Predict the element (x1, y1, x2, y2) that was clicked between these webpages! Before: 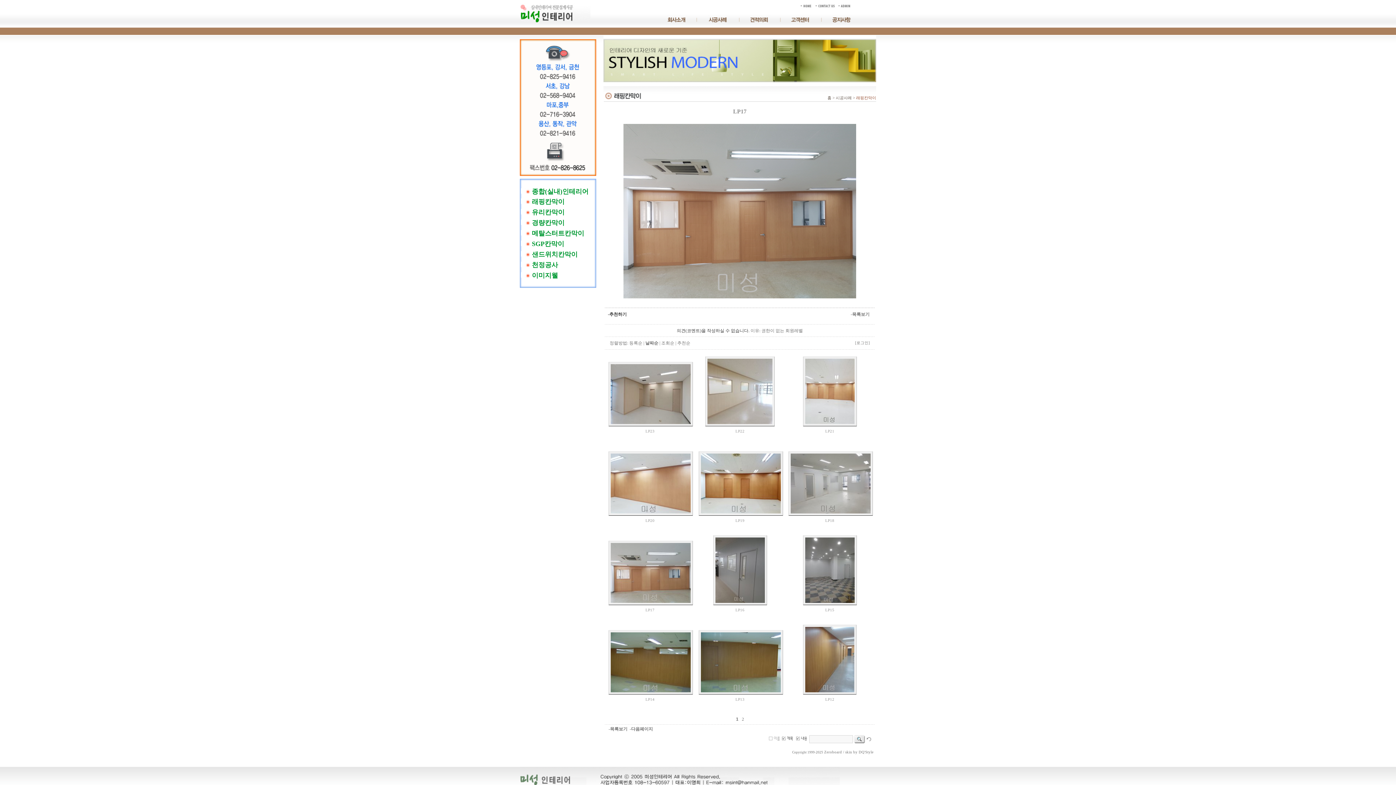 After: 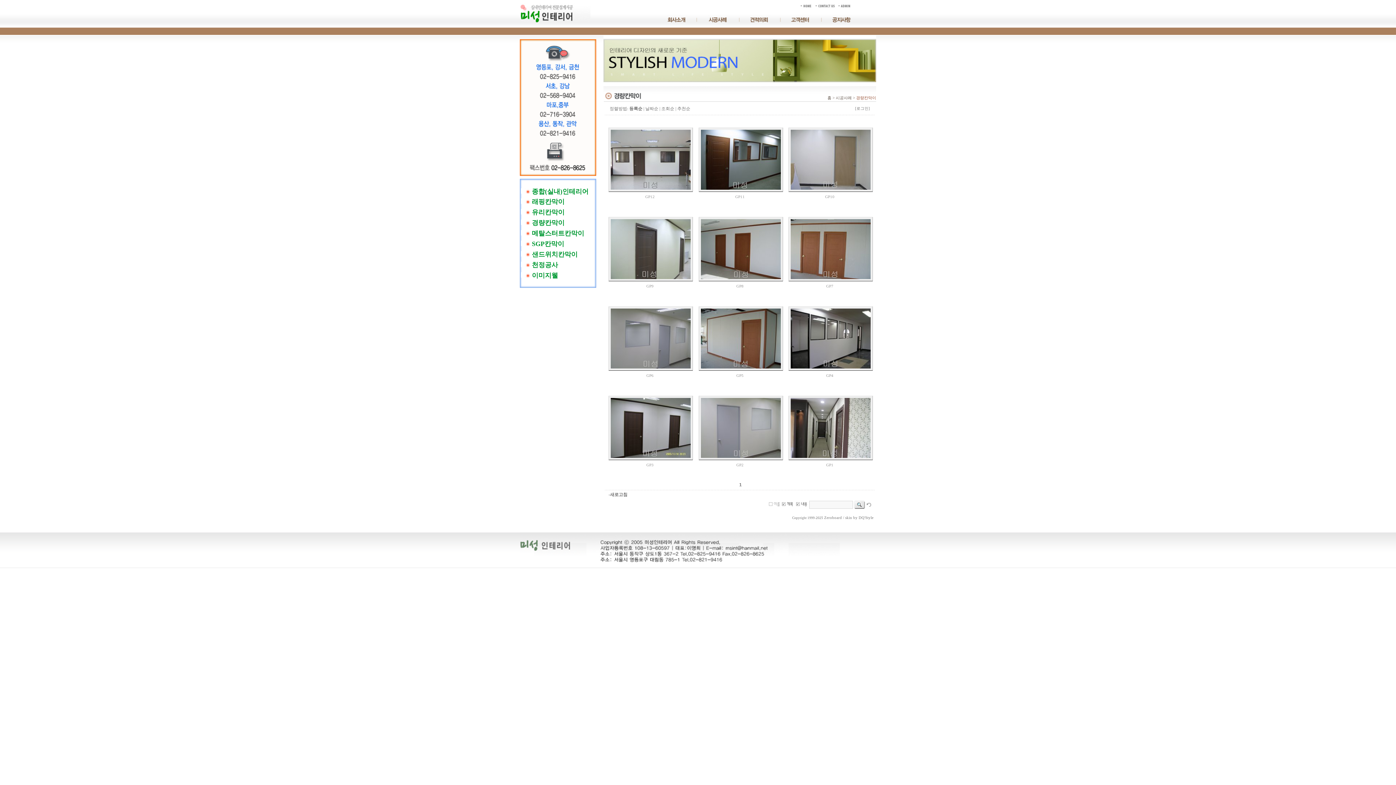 Action: label: 경량칸막이 bbox: (521, 221, 564, 226)